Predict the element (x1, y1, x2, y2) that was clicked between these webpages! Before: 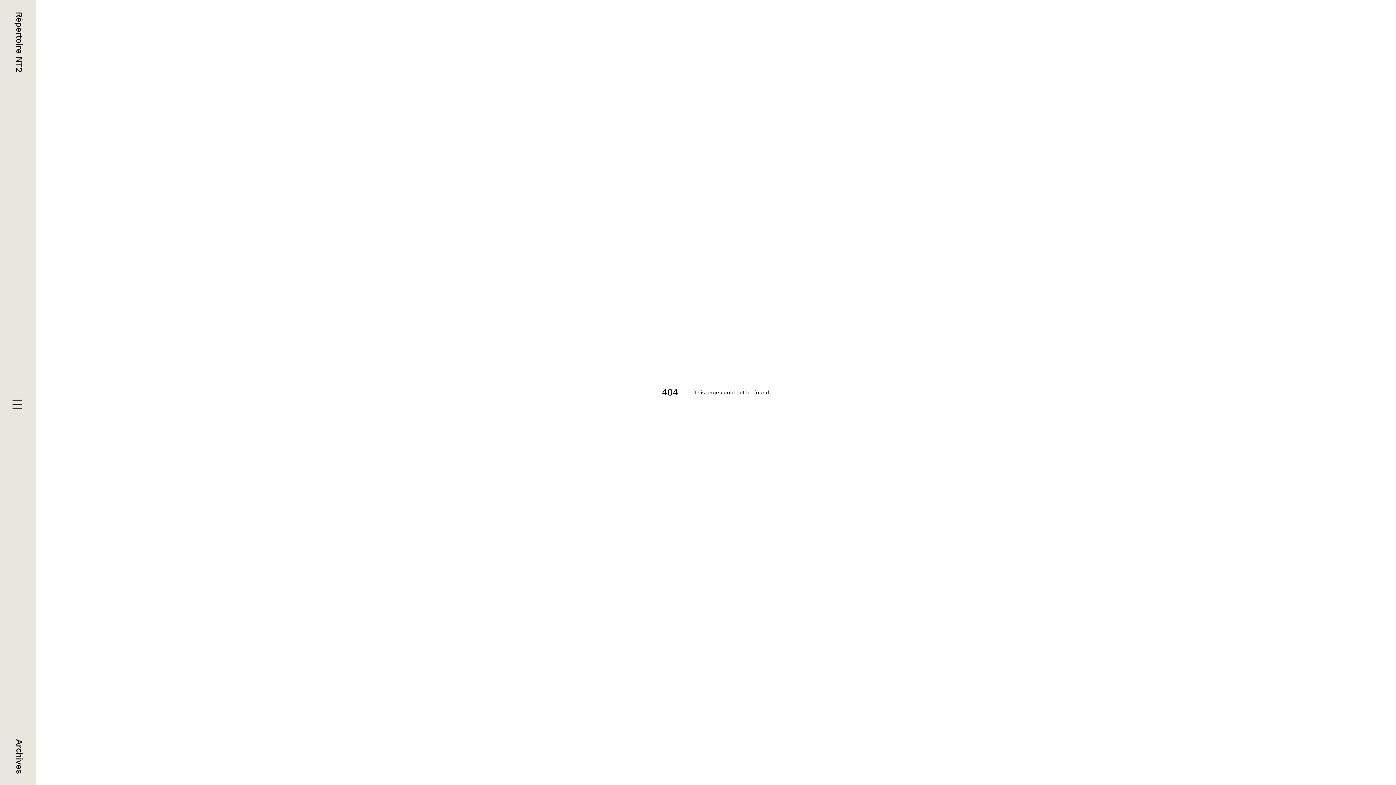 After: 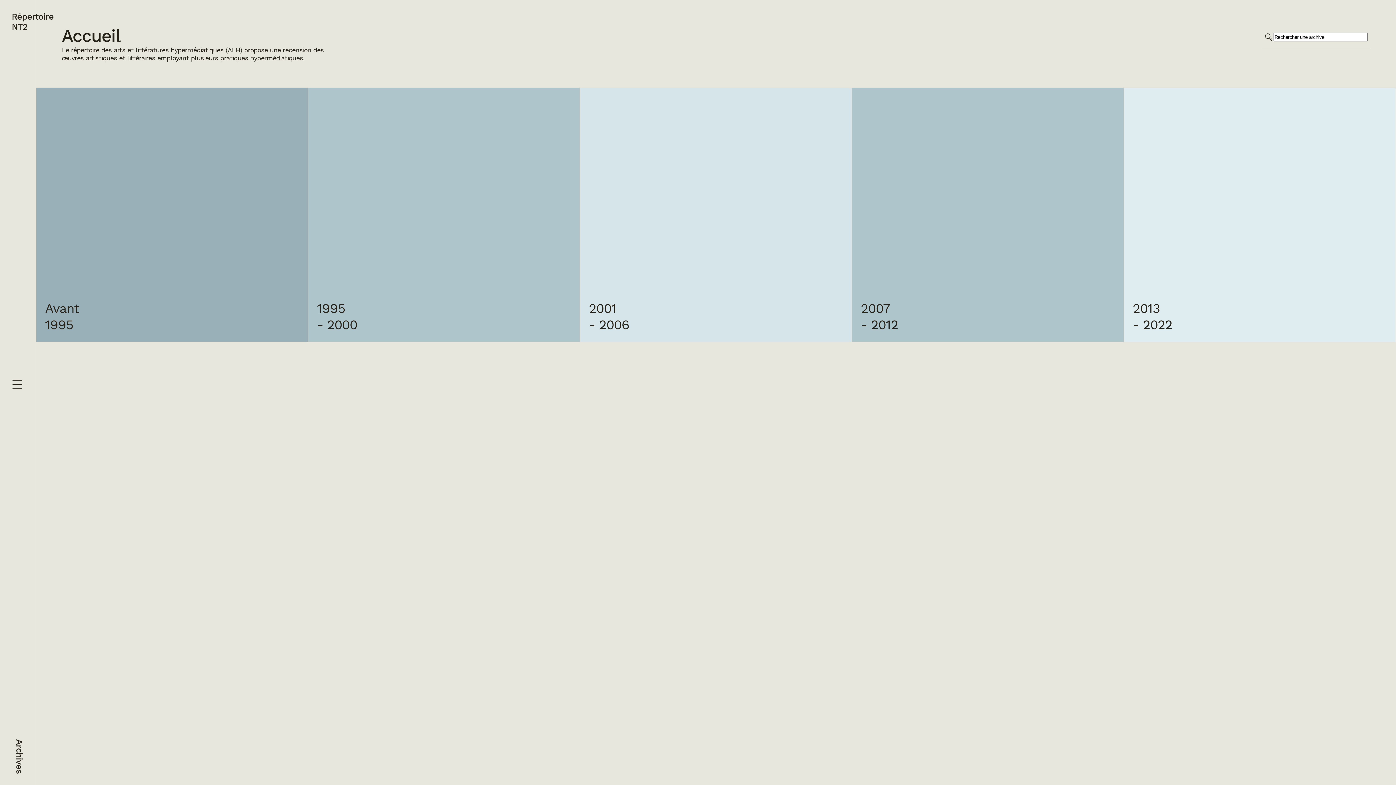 Action: bbox: (11, 11, 24, 72) label: Répertoire NT2